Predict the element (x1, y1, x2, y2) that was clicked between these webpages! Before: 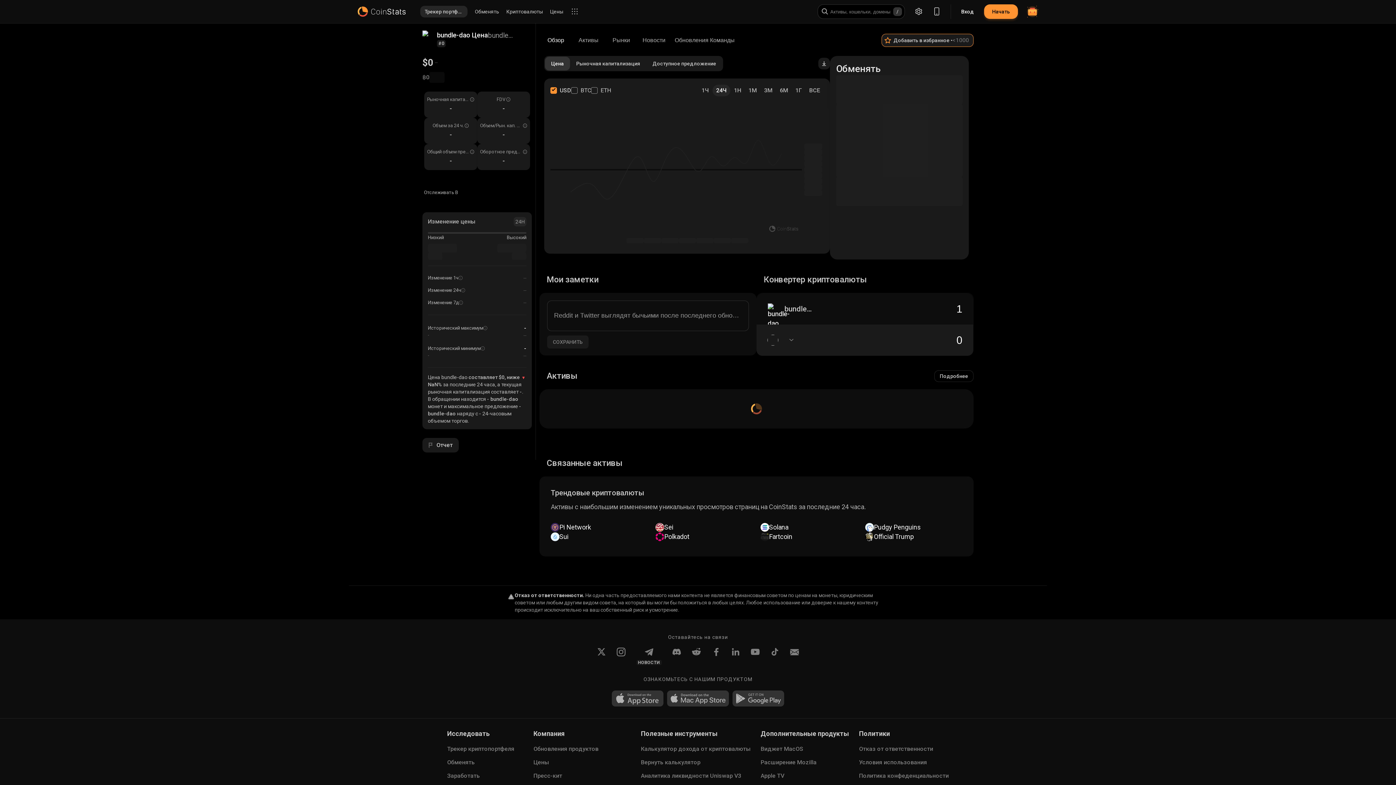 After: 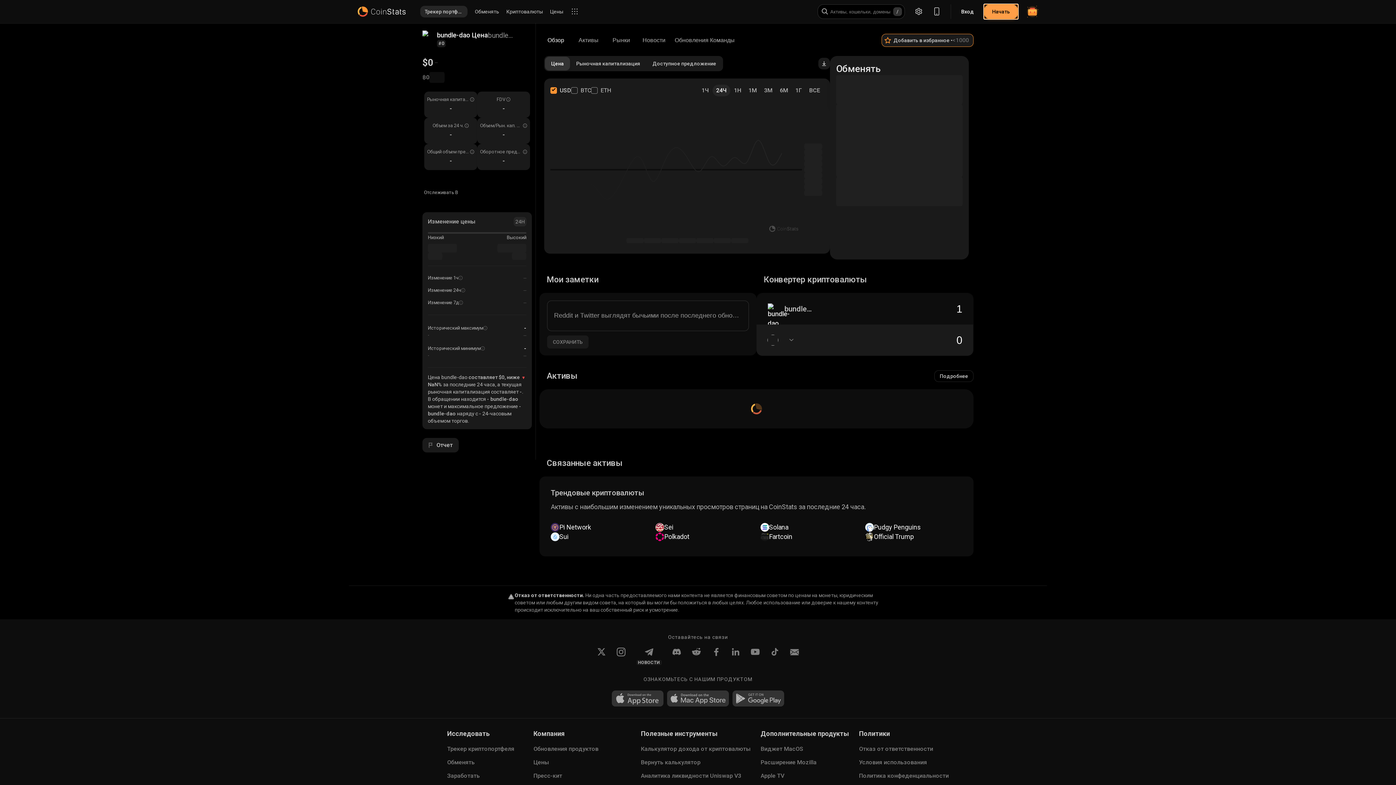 Action: bbox: (984, 4, 1018, 18) label: Начать